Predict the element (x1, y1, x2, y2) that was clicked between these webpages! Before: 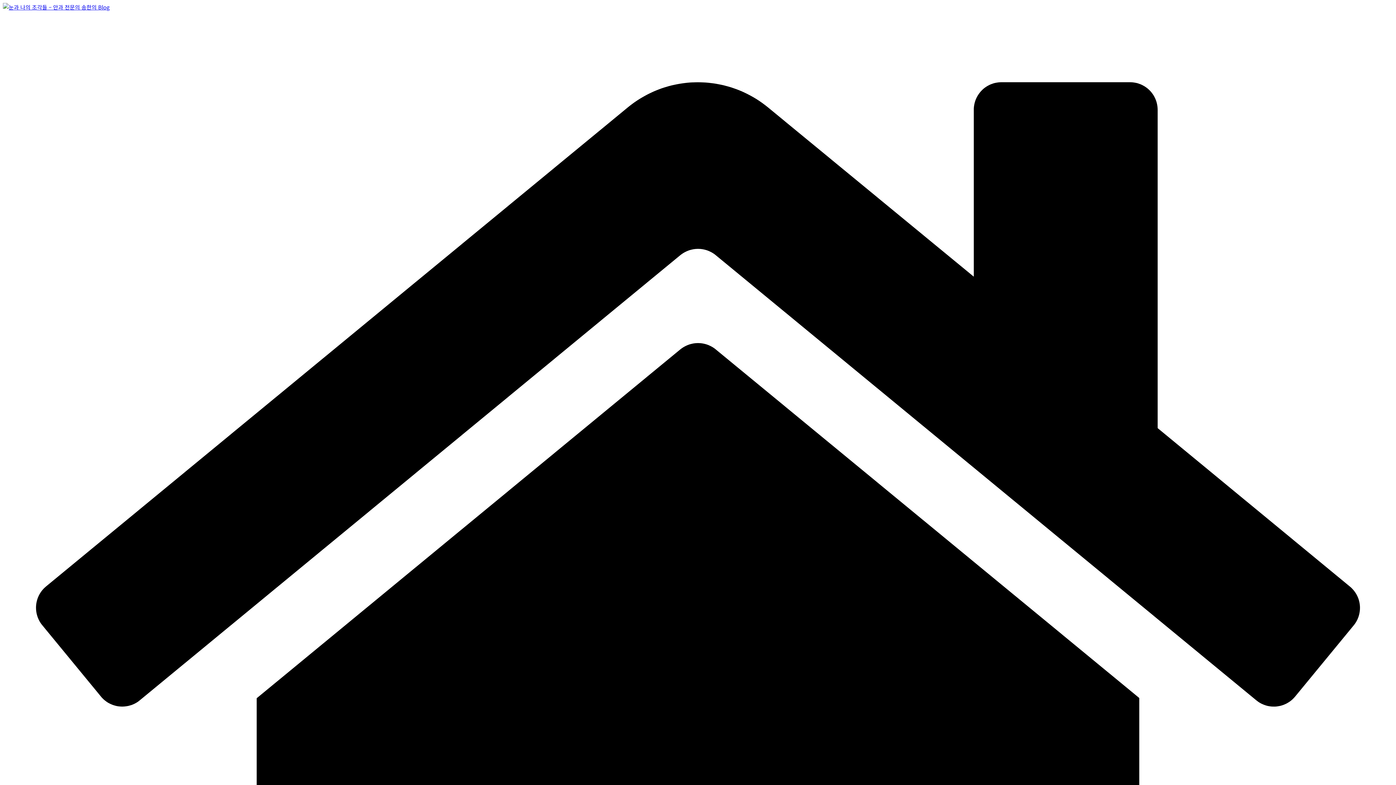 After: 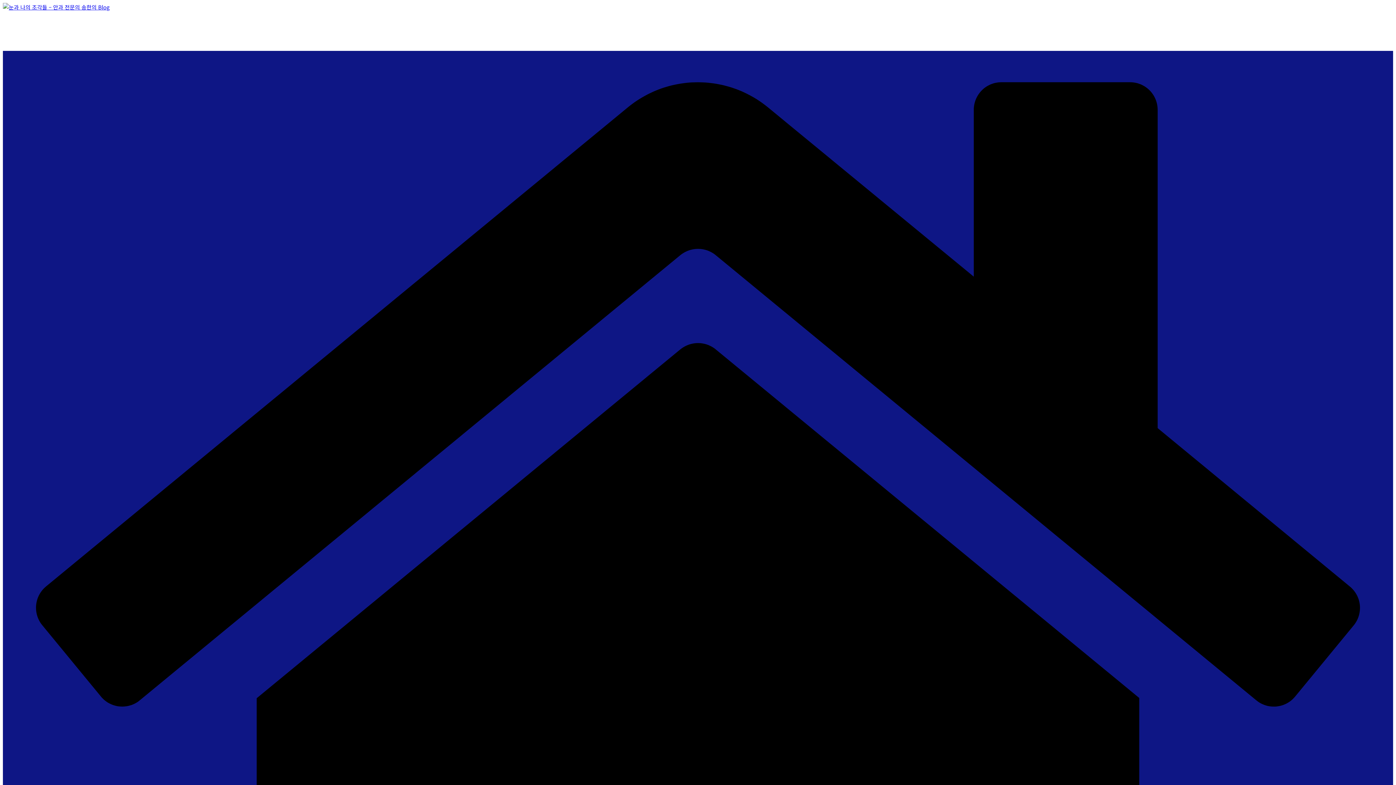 Action: bbox: (2, 3, 109, 10)